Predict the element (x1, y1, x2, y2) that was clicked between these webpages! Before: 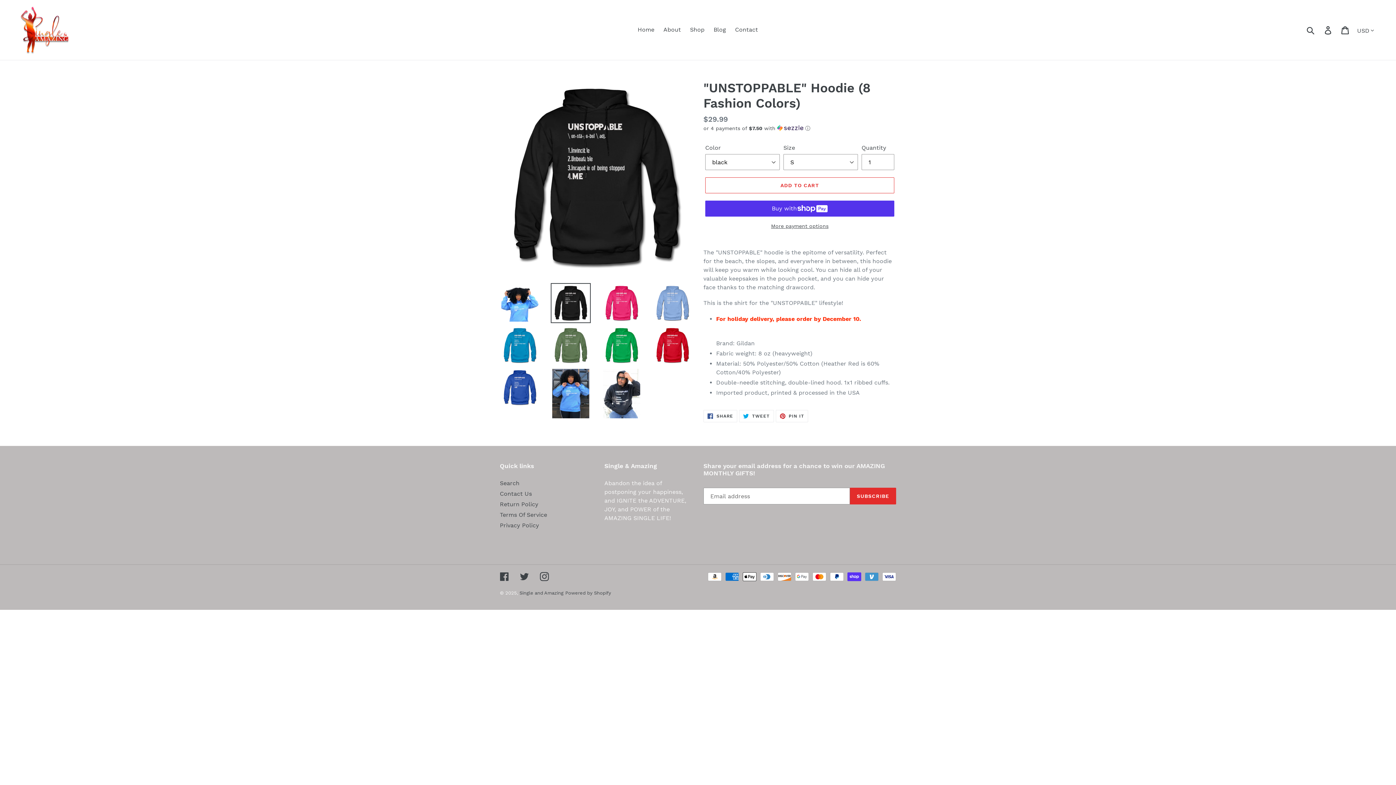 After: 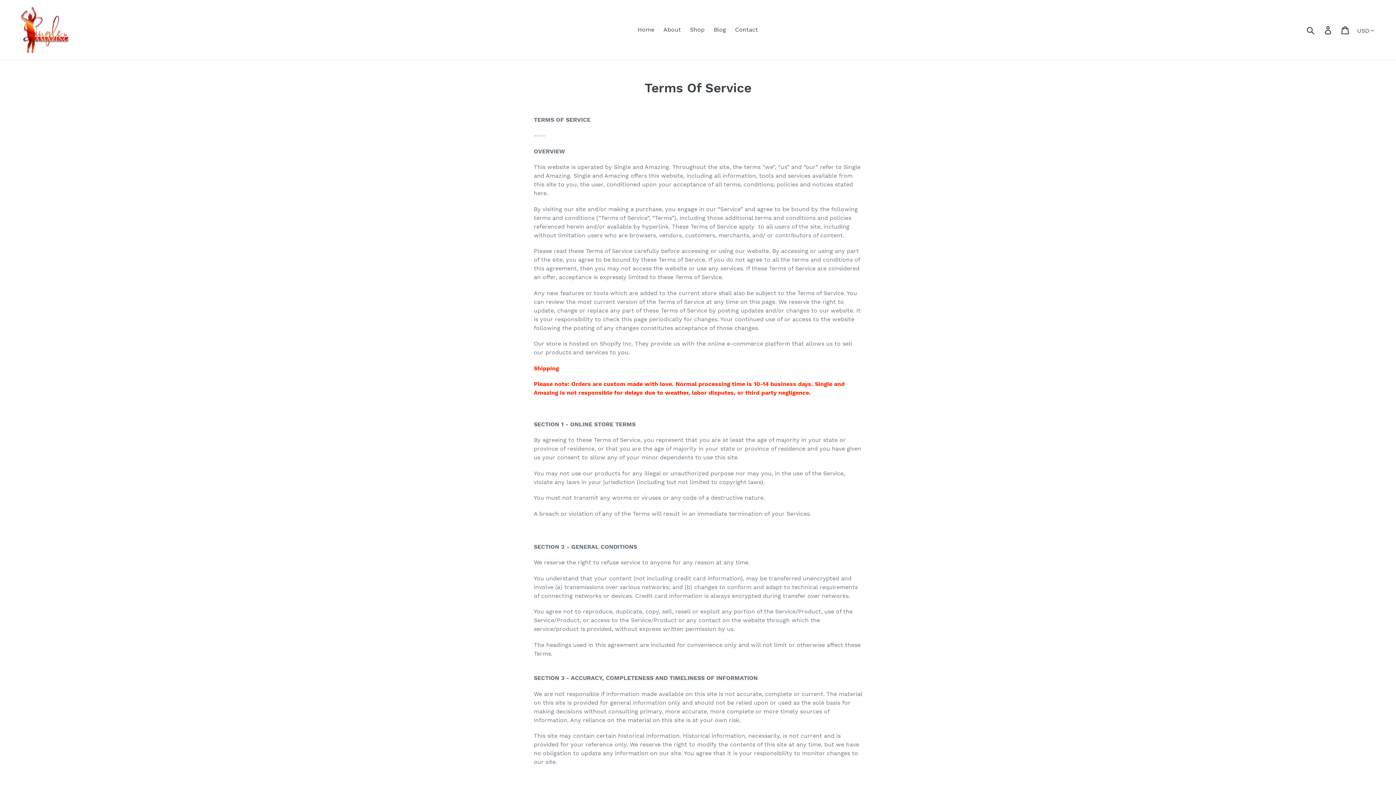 Action: label: Terms Of Service bbox: (500, 511, 547, 518)